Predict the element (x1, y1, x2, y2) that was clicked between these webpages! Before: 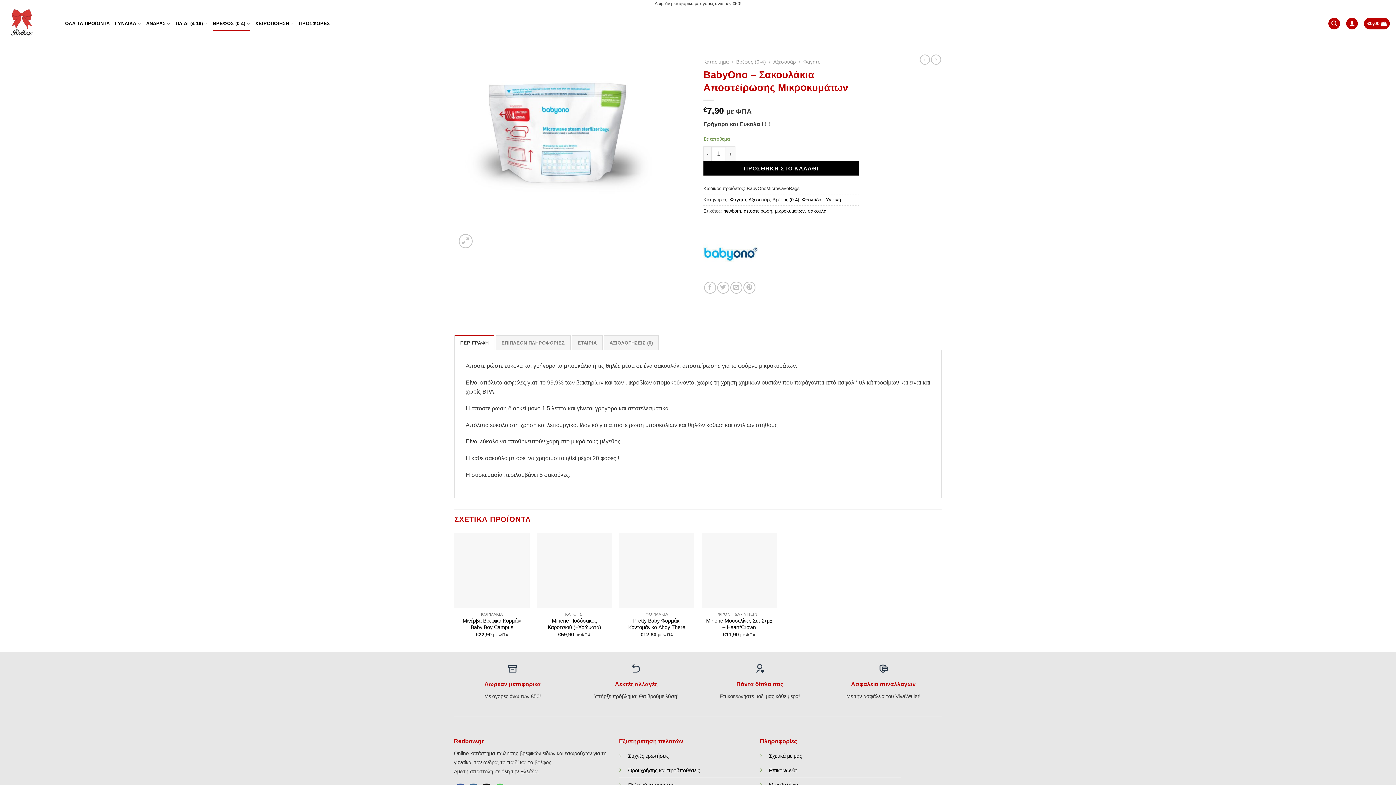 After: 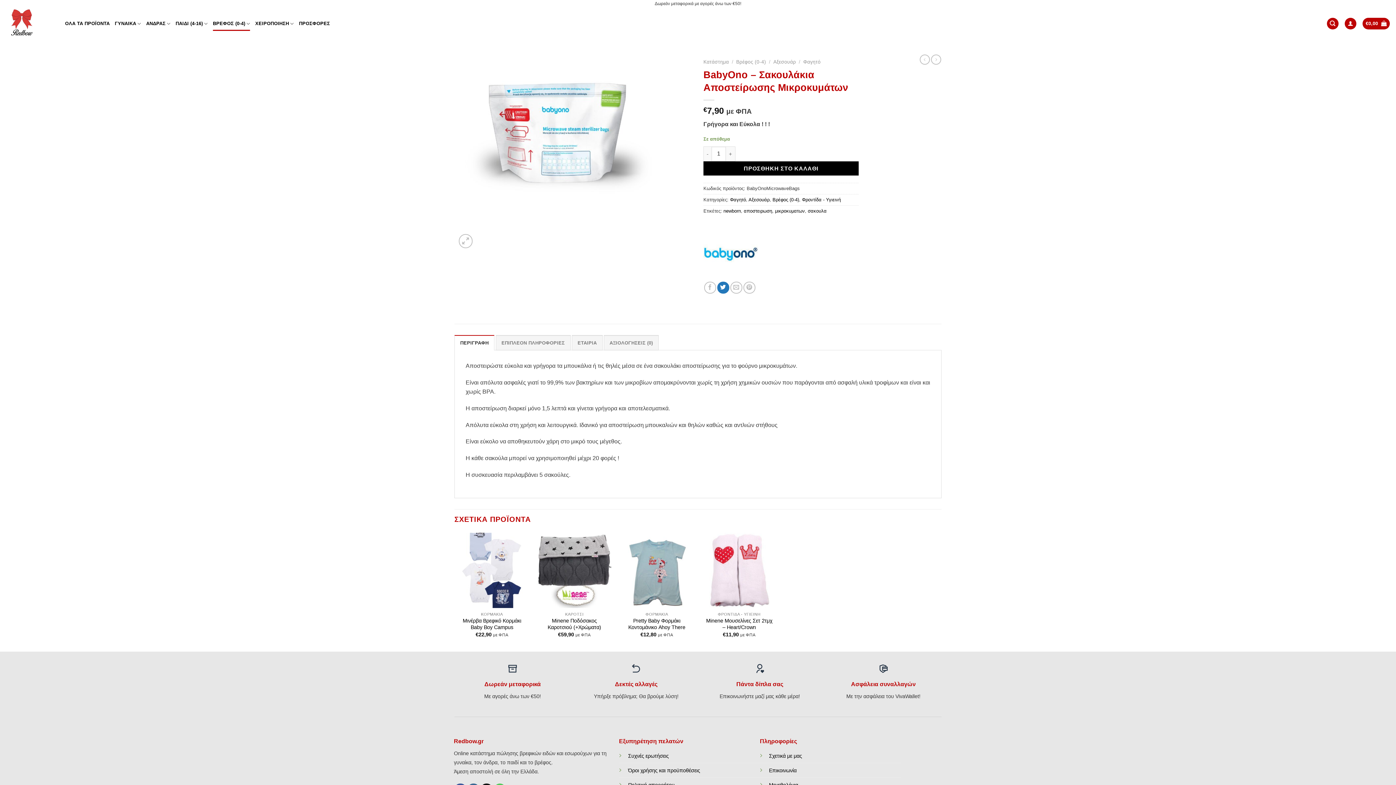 Action: label: Share on Twitter bbox: (717, 281, 729, 293)